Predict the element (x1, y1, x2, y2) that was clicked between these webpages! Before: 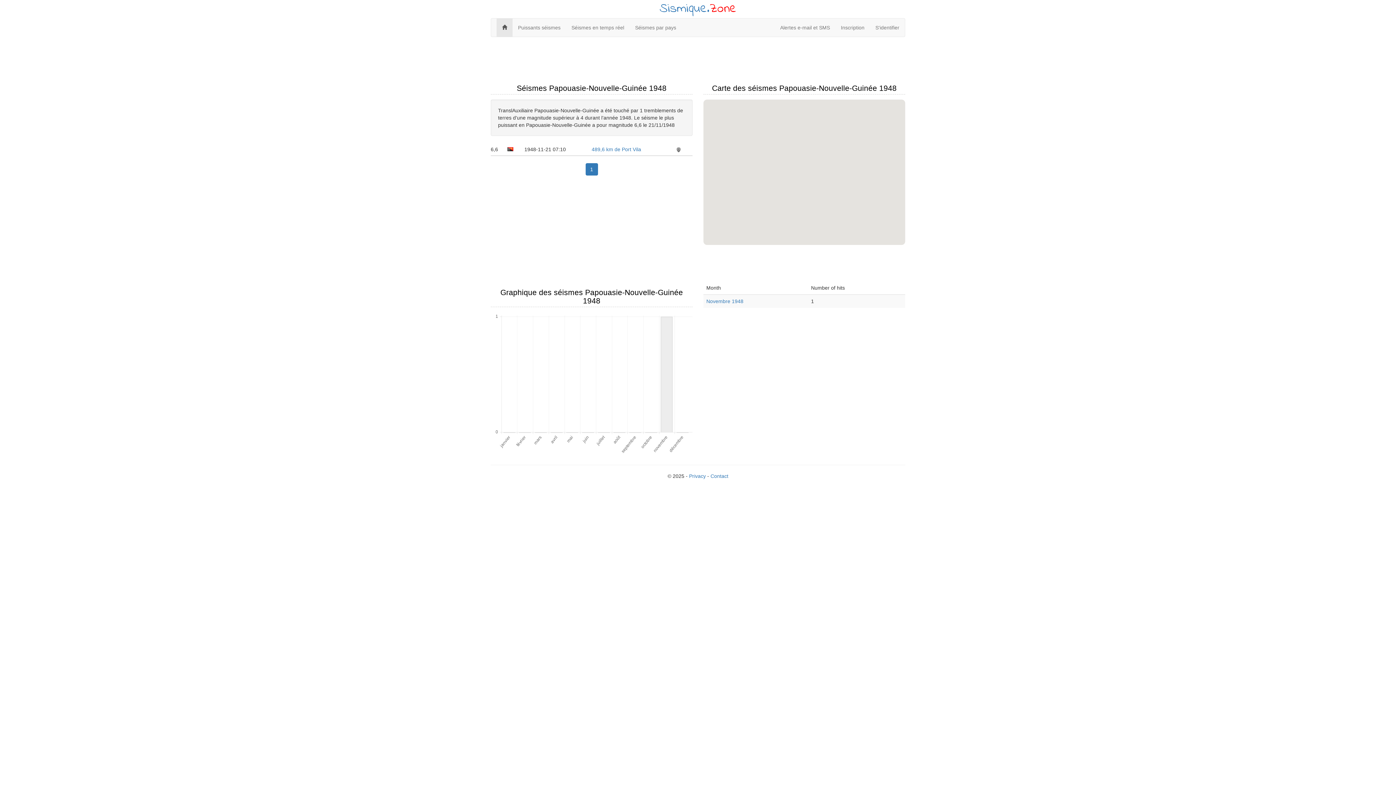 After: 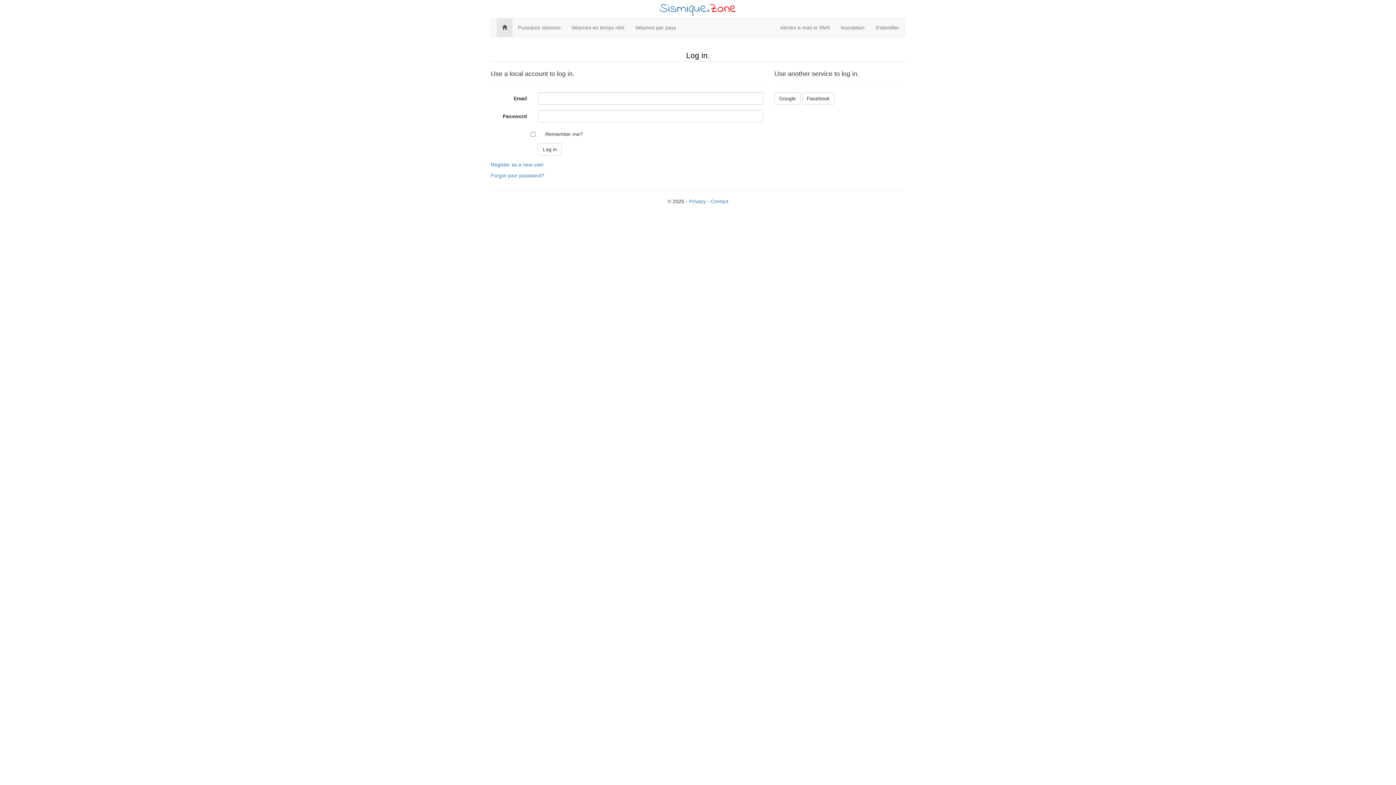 Action: bbox: (870, 18, 905, 36) label: S'identifier